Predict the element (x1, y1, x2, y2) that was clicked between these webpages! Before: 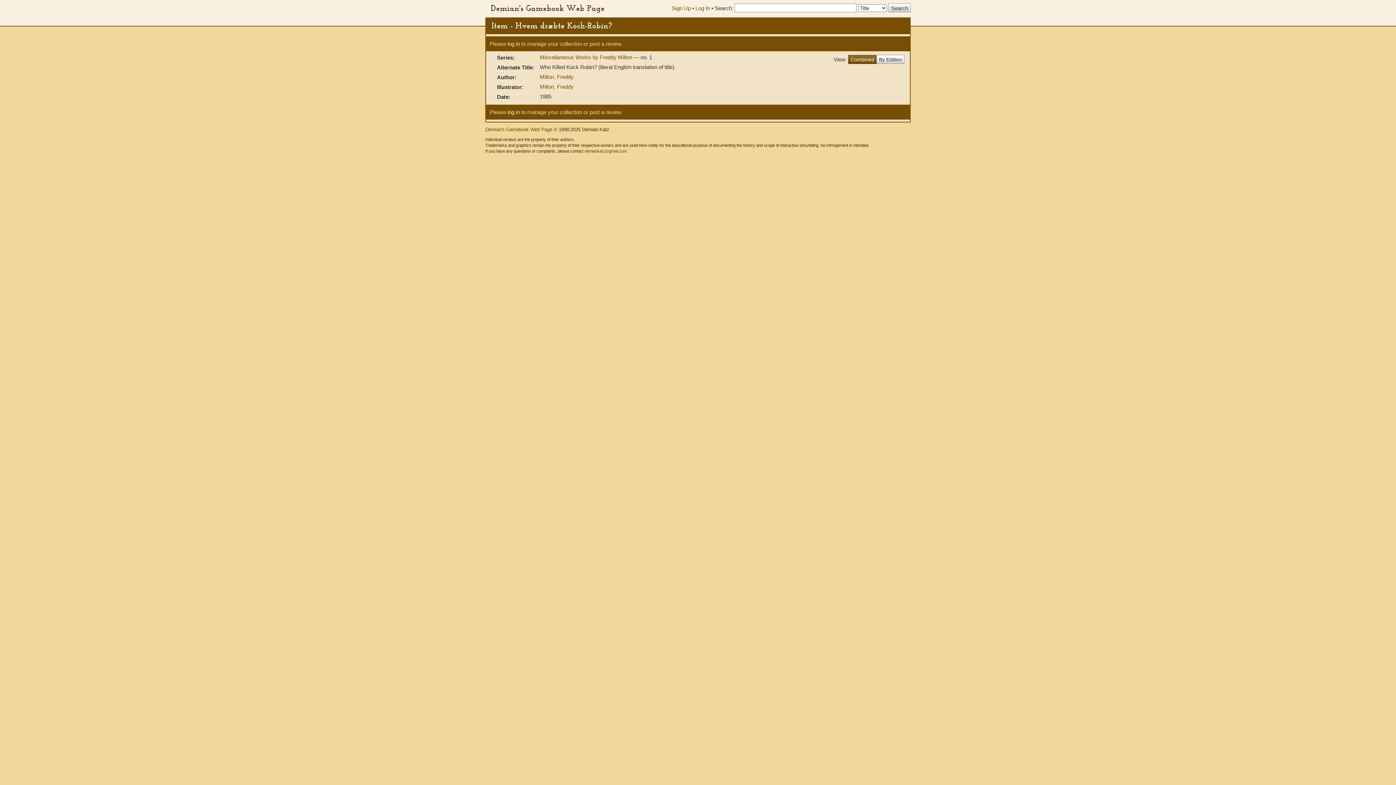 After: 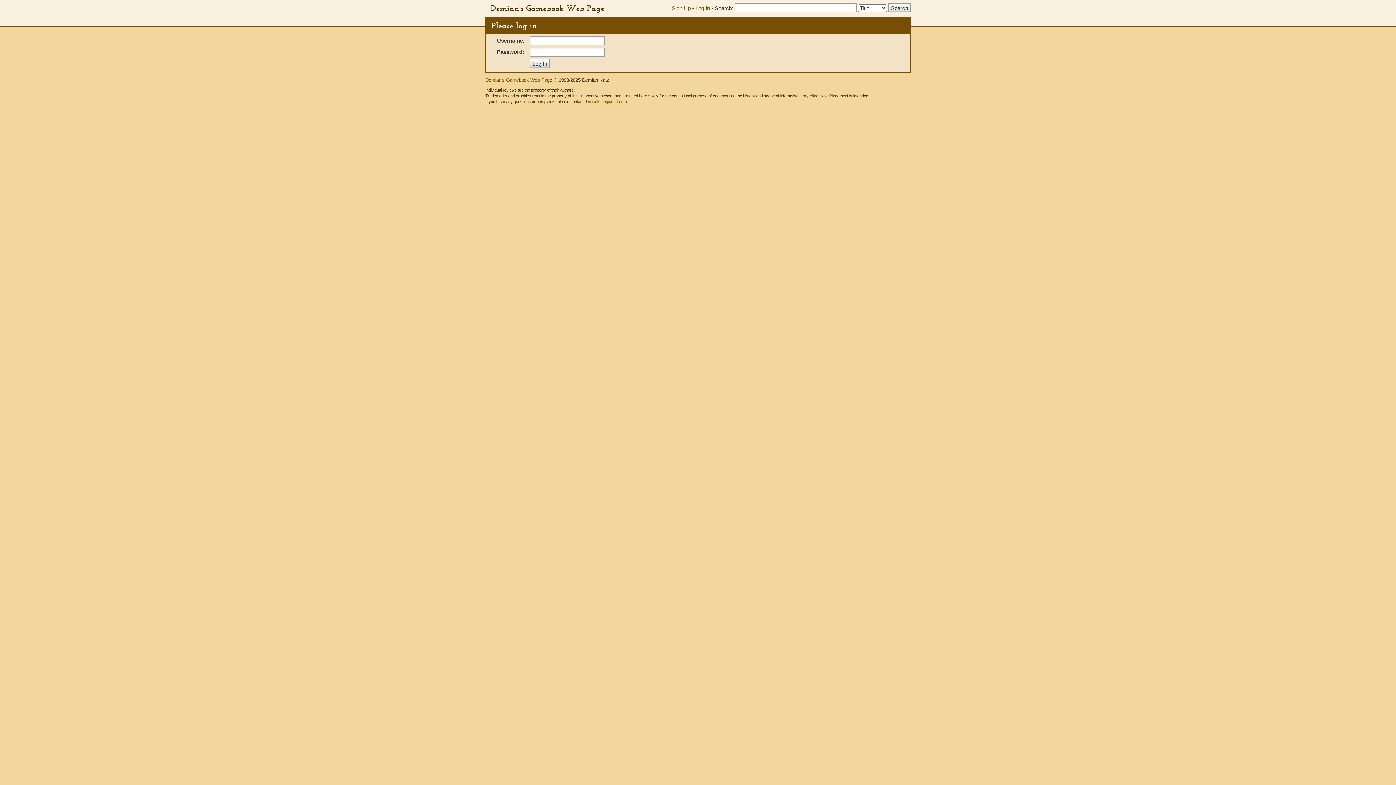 Action: label: Log In bbox: (695, 5, 710, 11)